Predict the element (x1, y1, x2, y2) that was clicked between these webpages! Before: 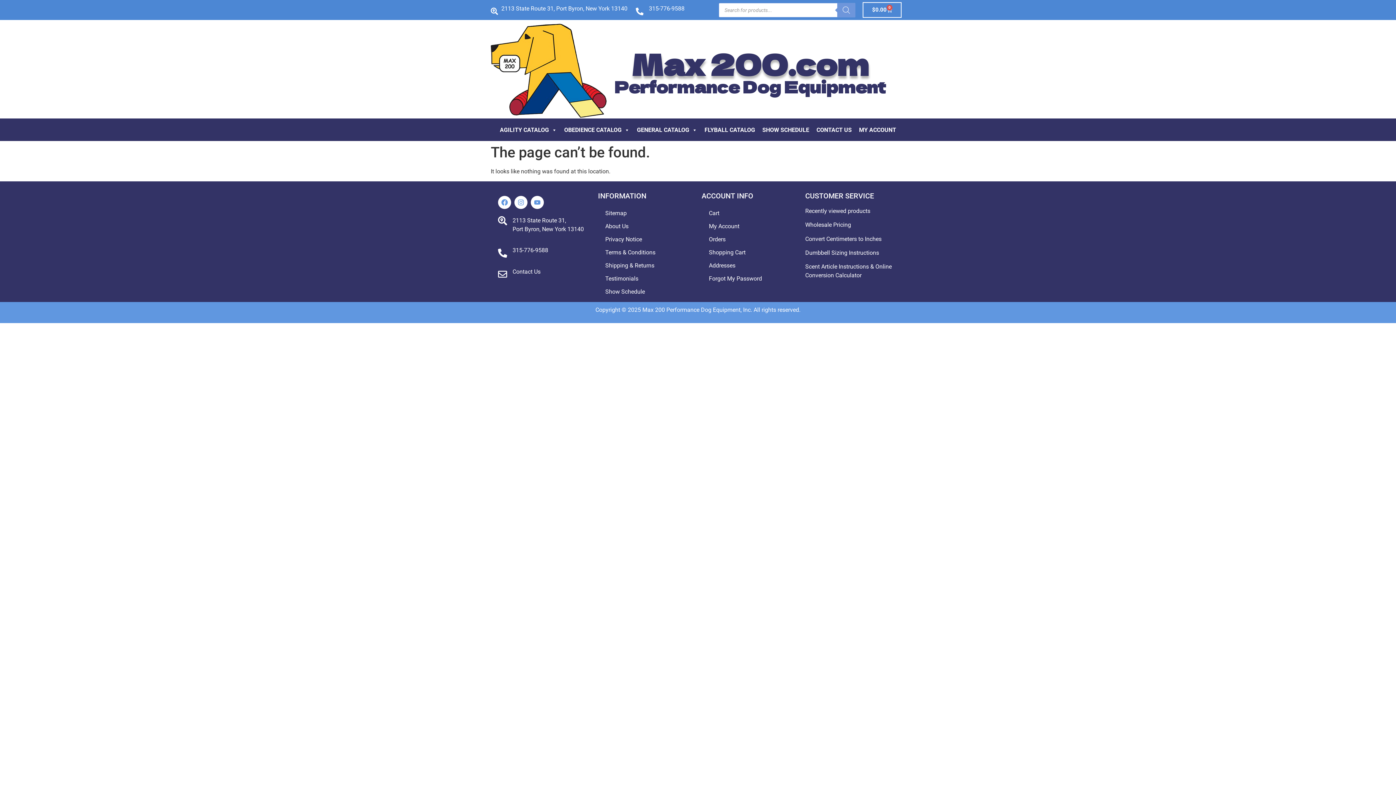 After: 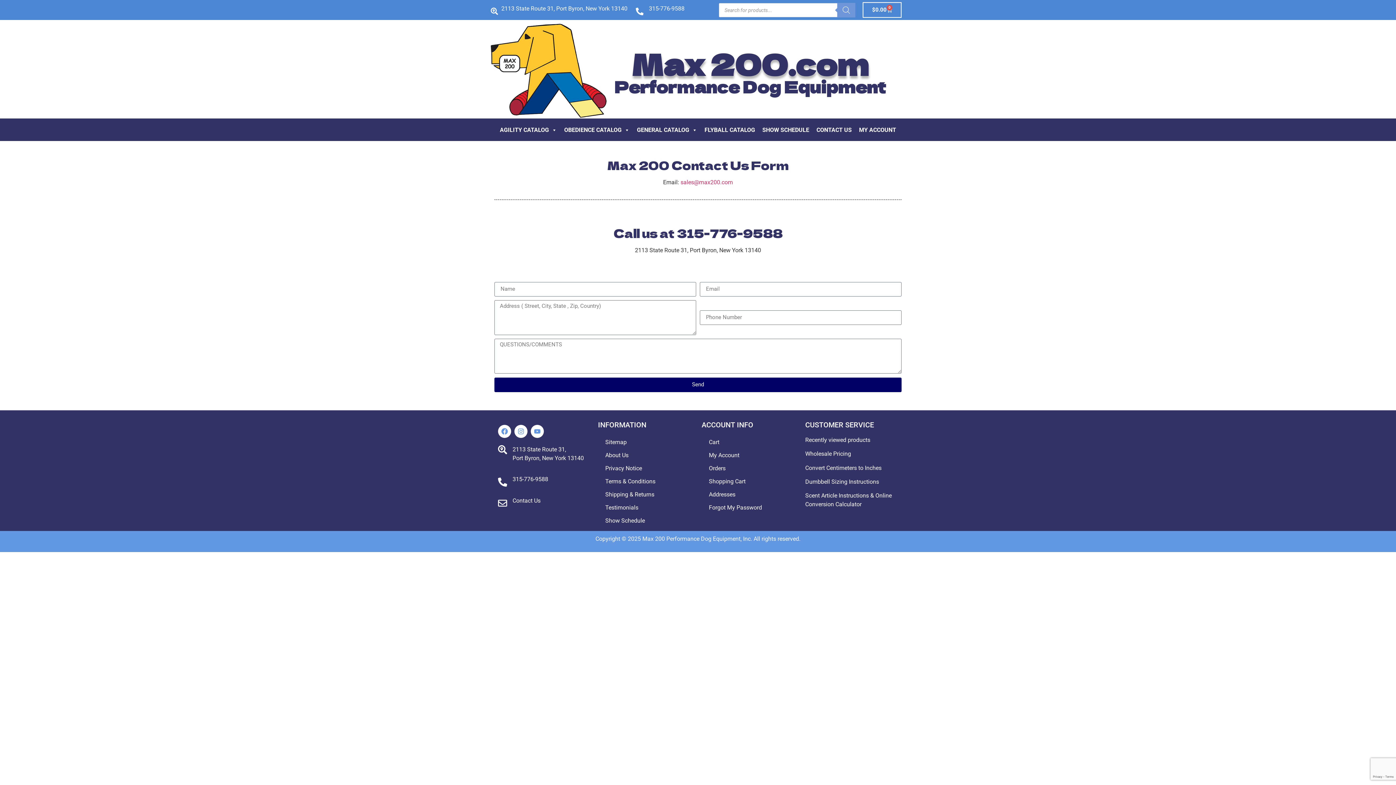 Action: label: Contact Us bbox: (512, 268, 540, 275)